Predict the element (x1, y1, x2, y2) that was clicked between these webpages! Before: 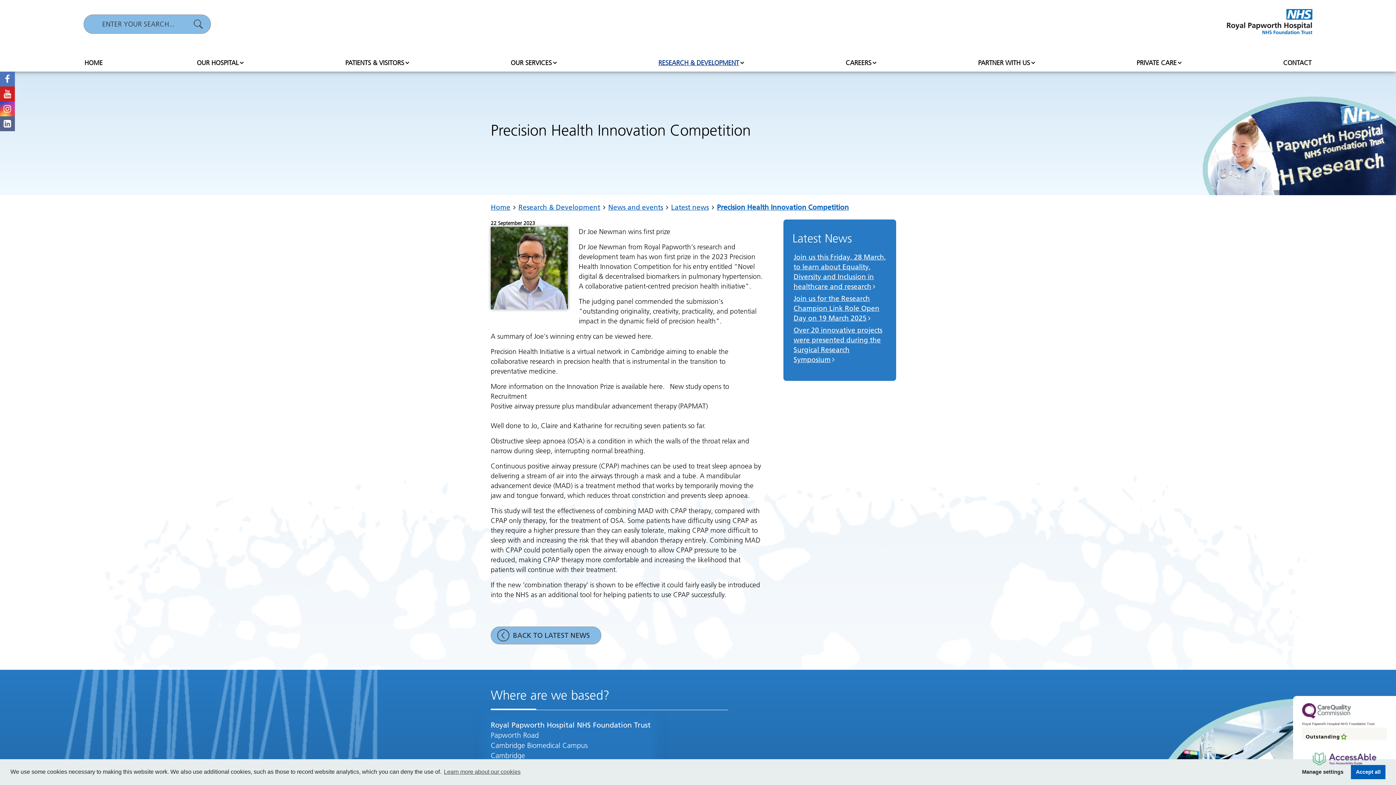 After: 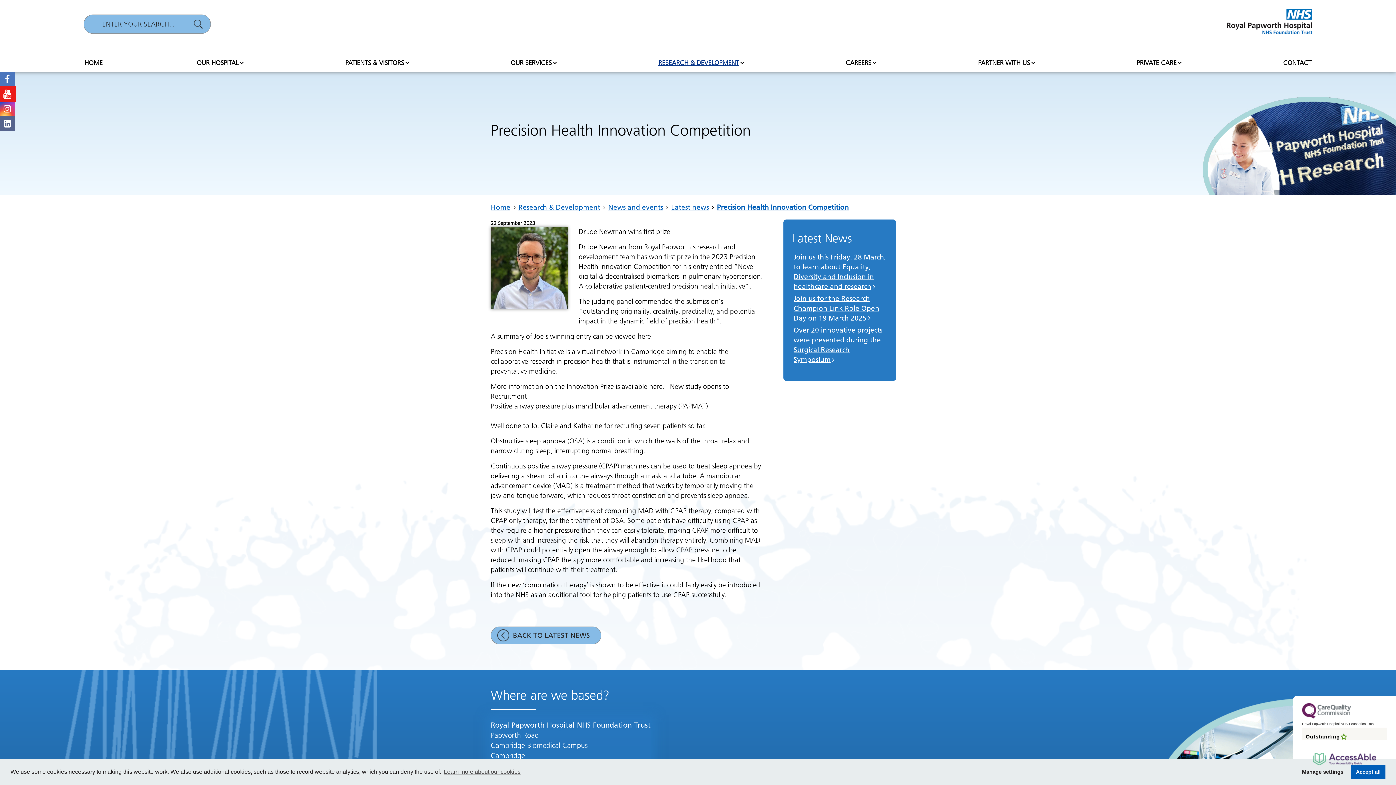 Action: bbox: (0, 86, 14, 101) label: Royal Papworth on Youtube